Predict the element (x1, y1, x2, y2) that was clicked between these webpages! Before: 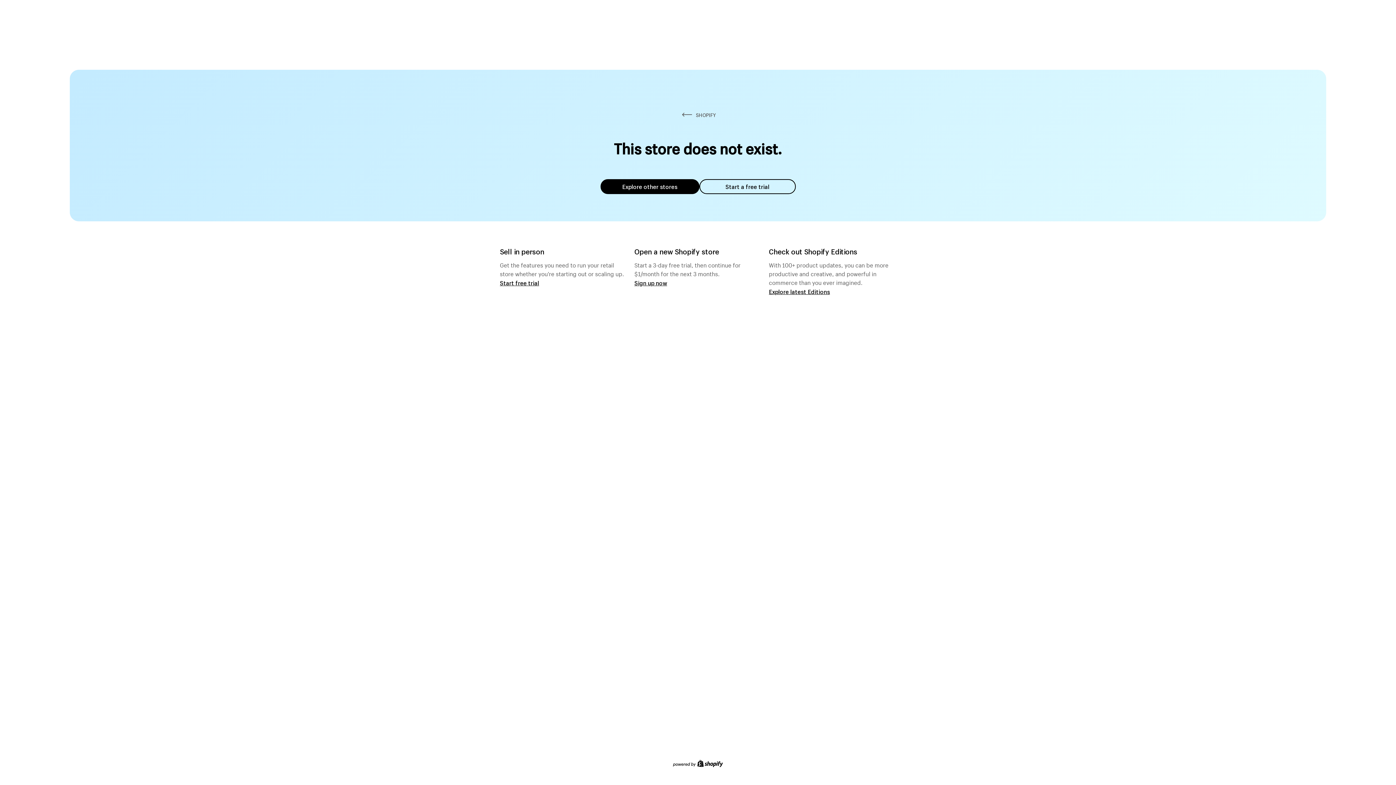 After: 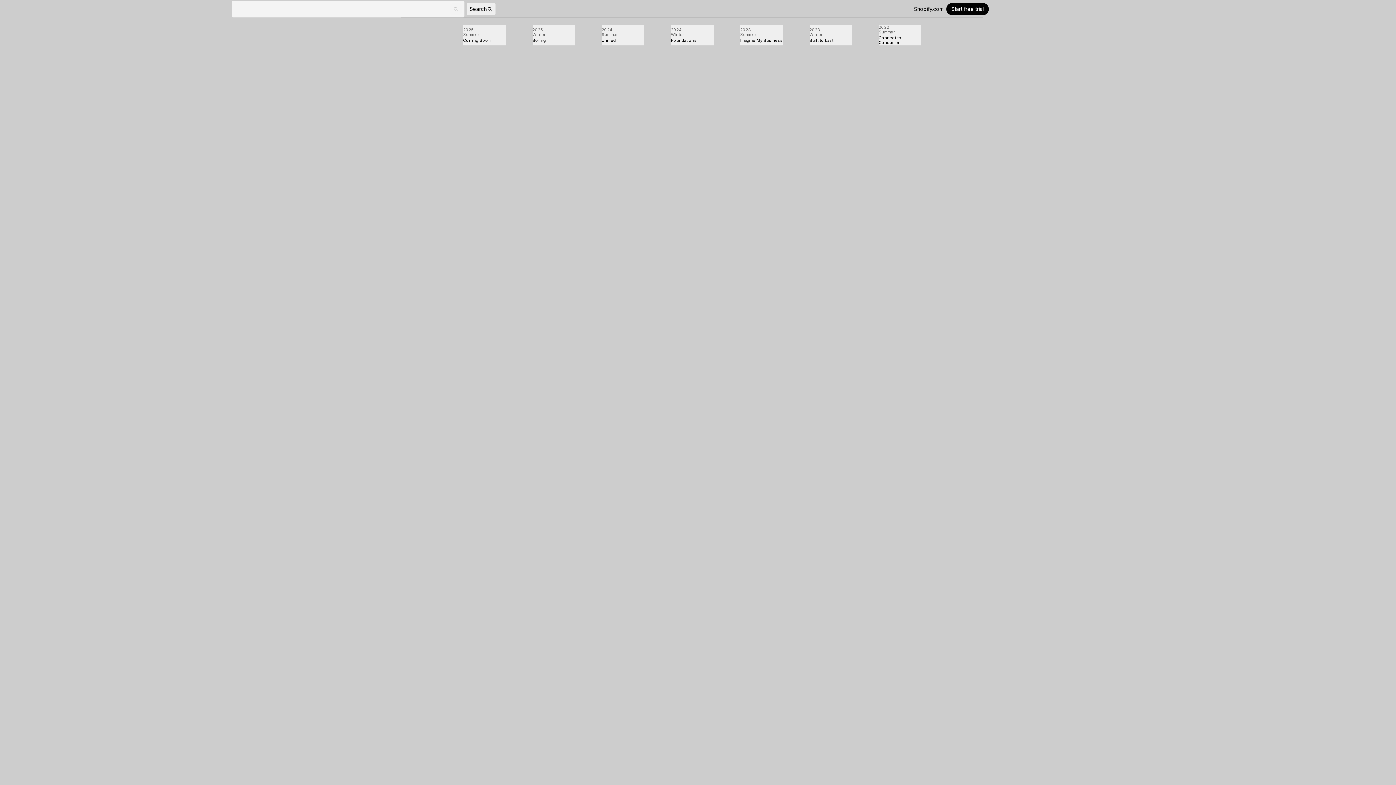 Action: label: Explore latest Editions bbox: (769, 287, 830, 295)